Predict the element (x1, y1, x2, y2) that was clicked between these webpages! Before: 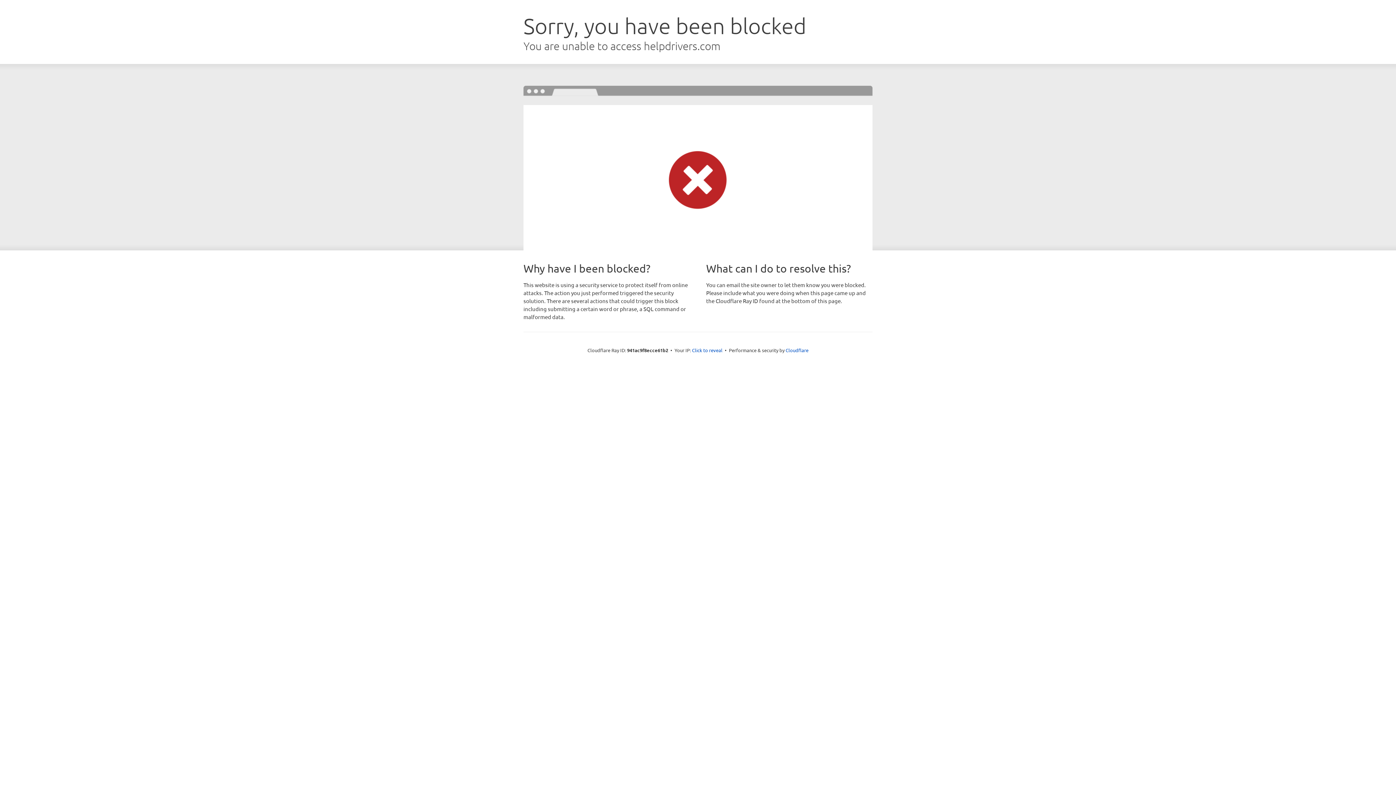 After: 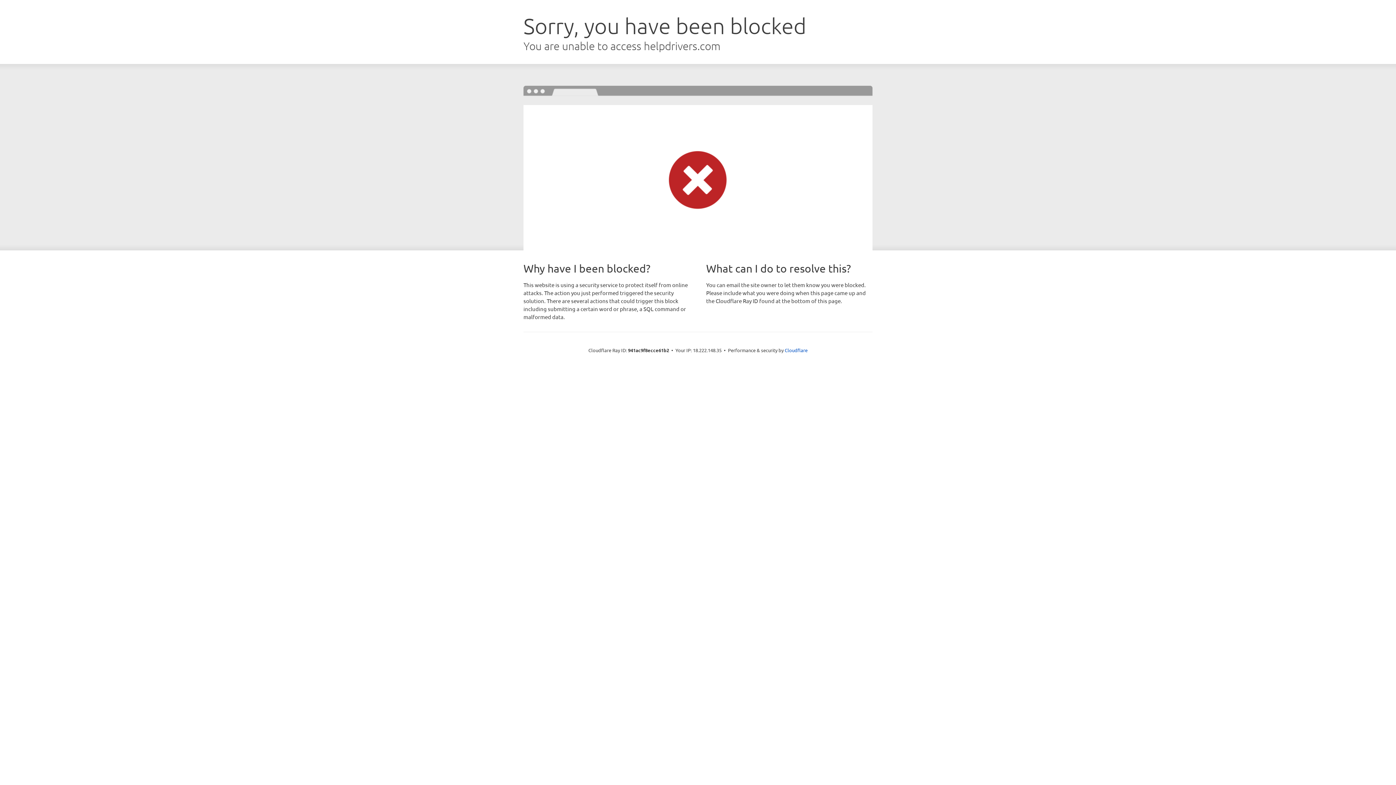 Action: bbox: (692, 346, 722, 353) label: Click to reveal